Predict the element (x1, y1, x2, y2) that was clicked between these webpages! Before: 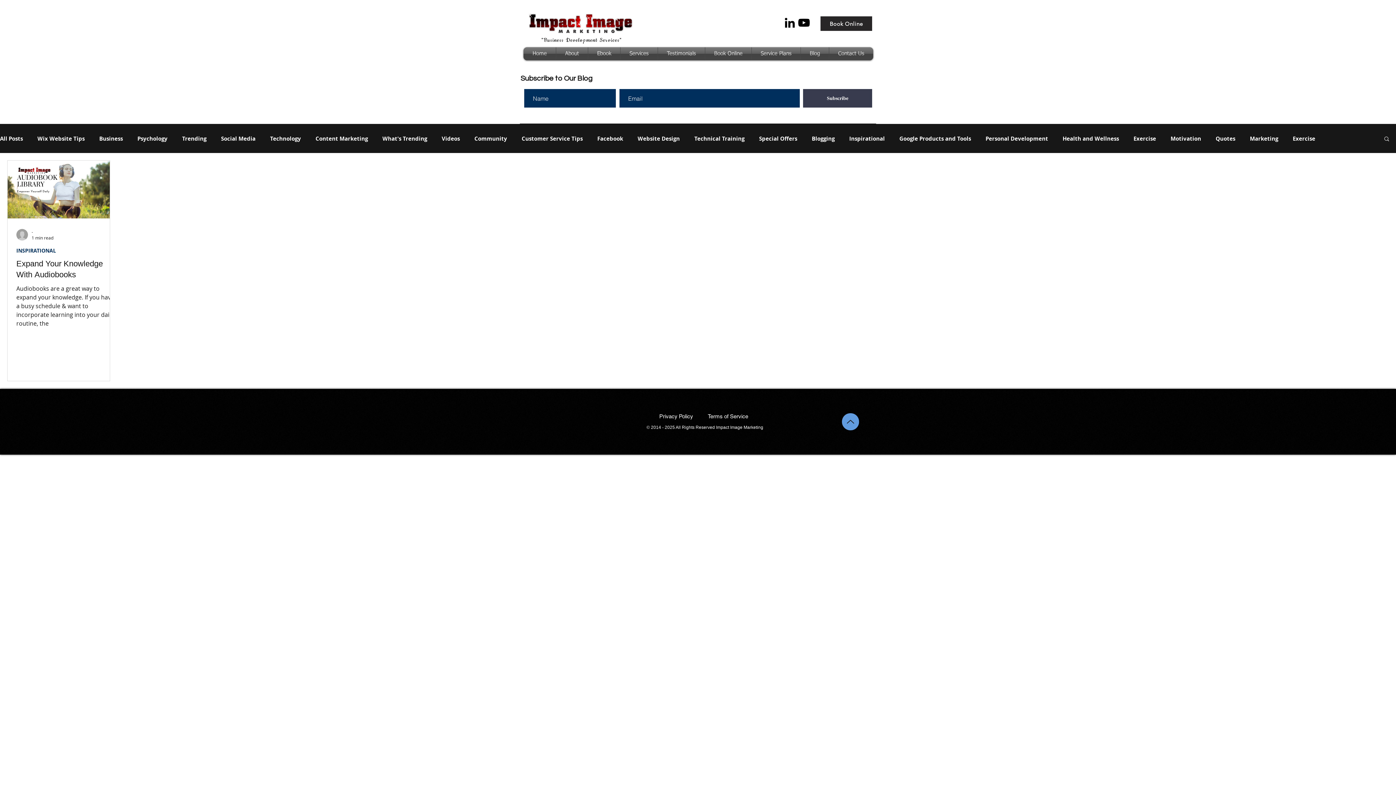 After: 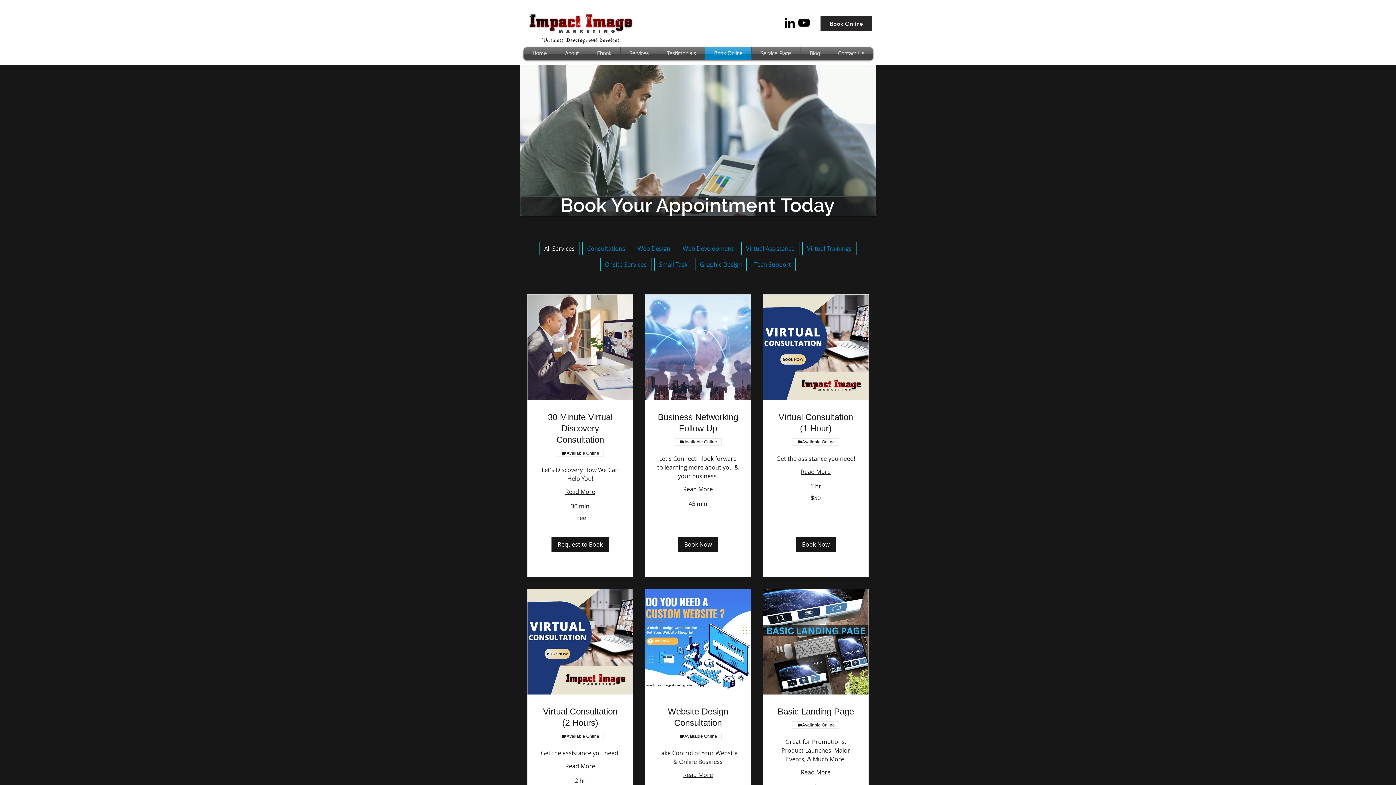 Action: label: Book Online bbox: (820, 16, 872, 30)